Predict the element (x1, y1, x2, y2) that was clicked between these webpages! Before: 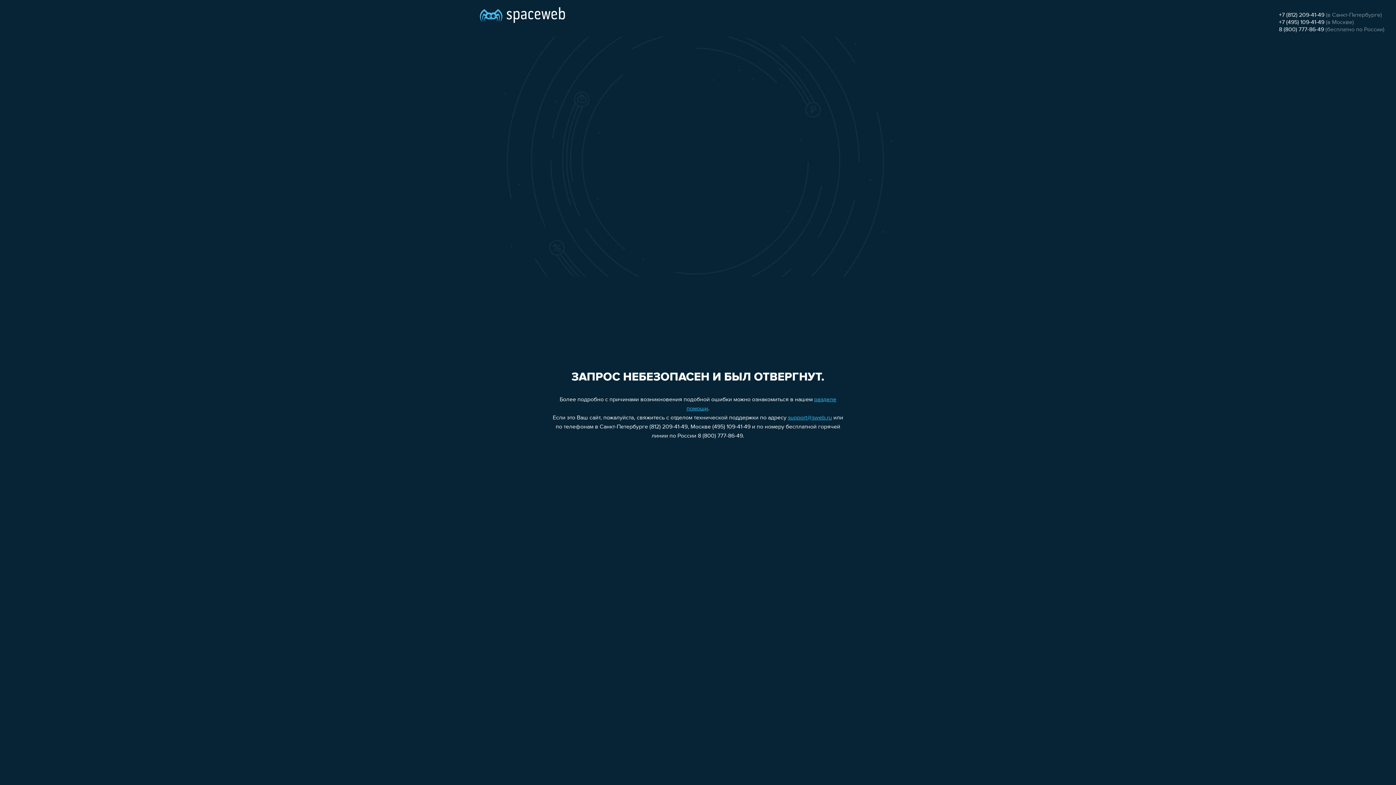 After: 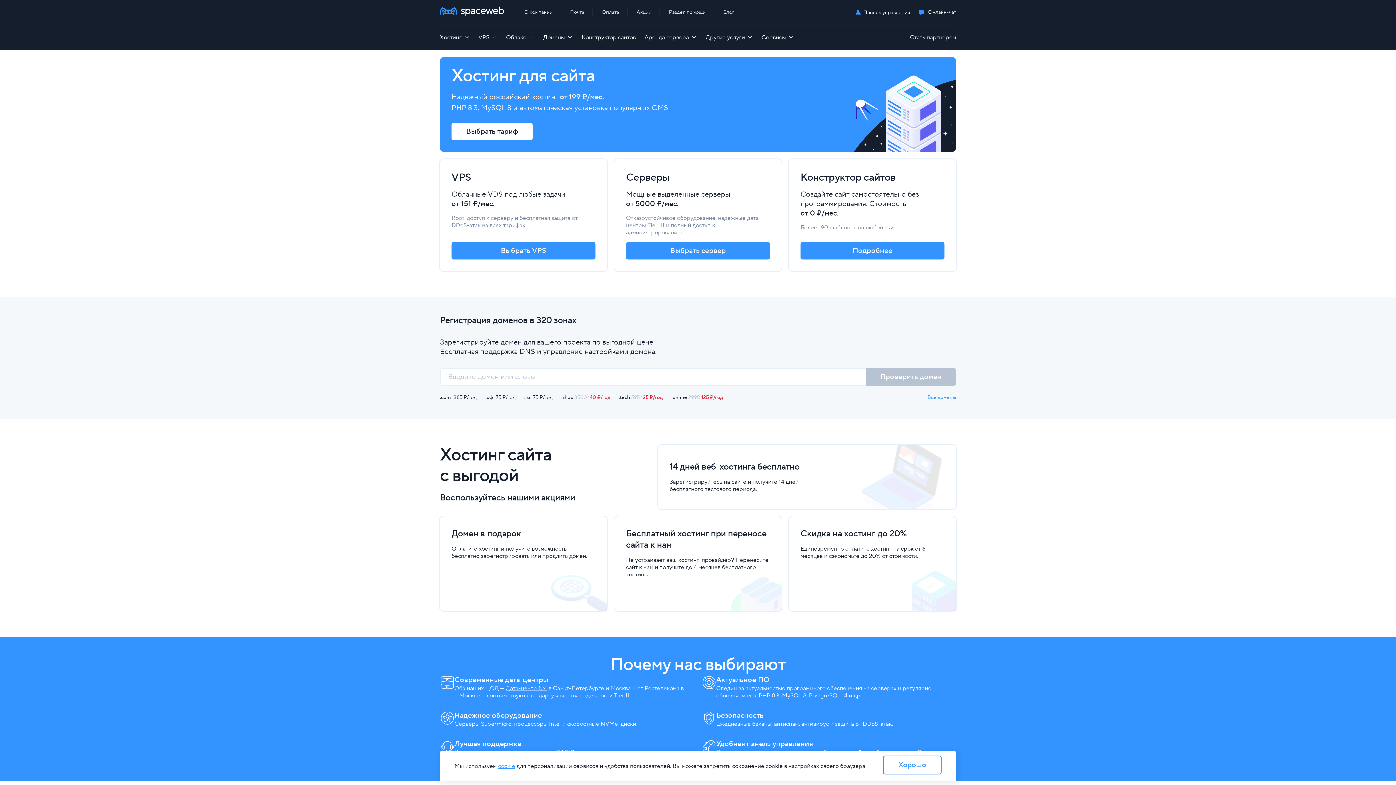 Action: bbox: (480, 0, 565, 25)